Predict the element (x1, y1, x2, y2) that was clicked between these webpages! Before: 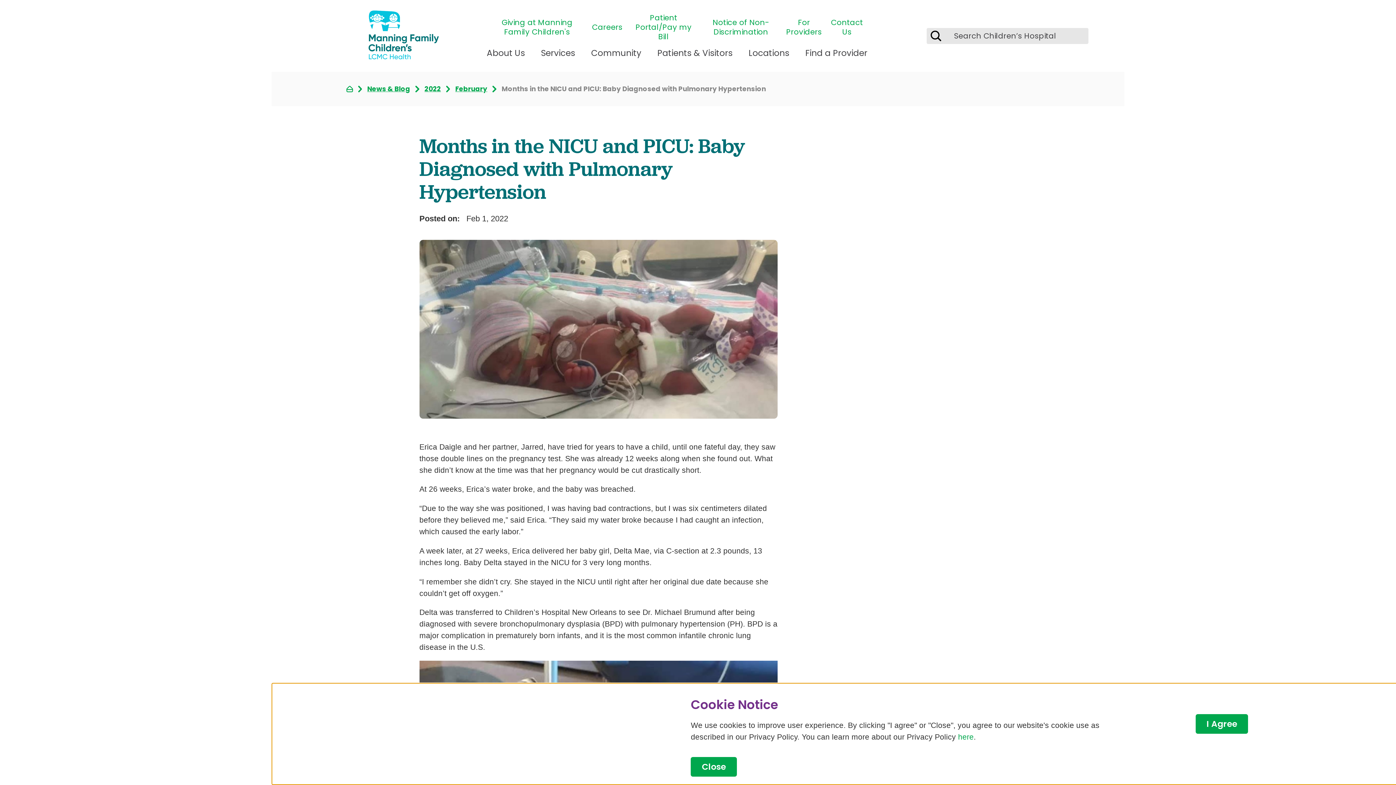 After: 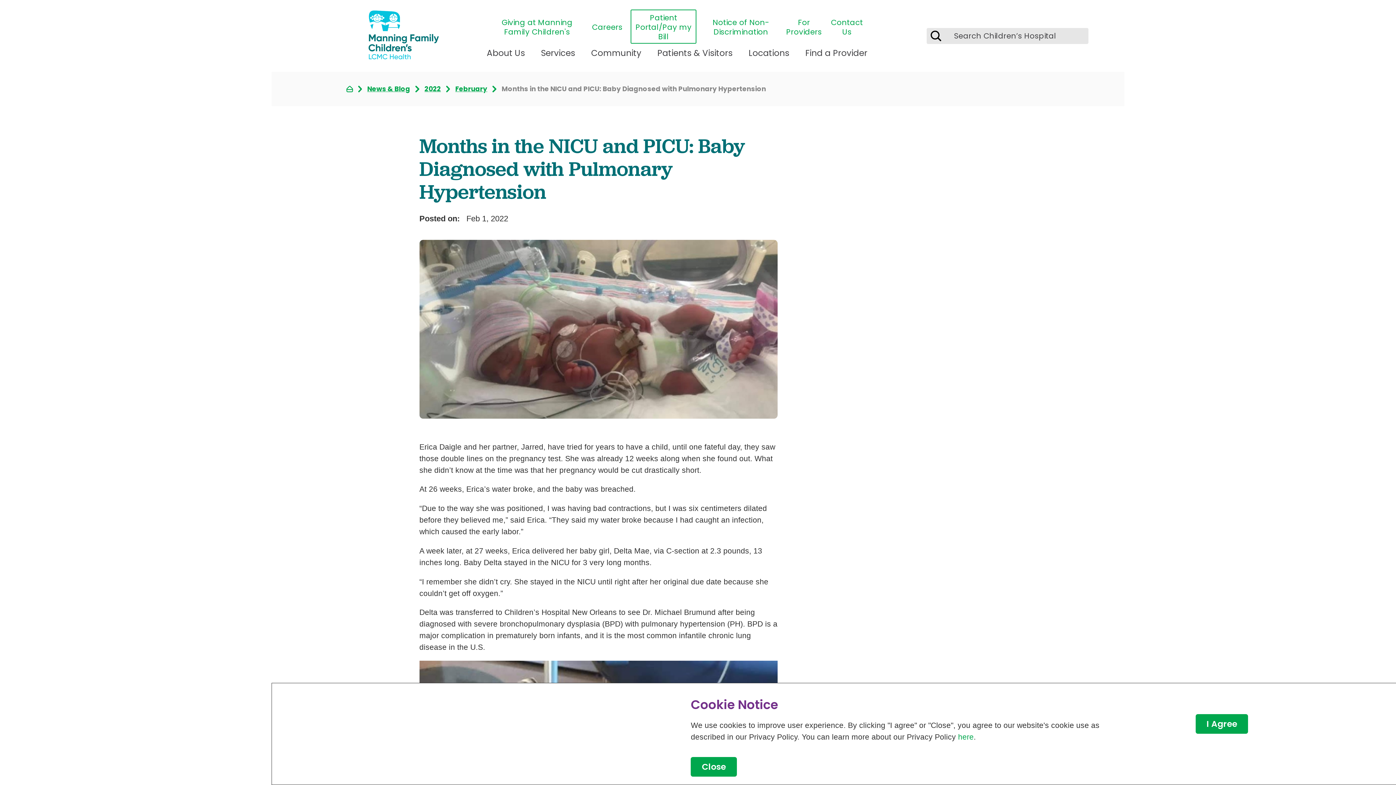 Action: label: Patient Portal/Pay my Bill bbox: (627, 12, 700, 41)